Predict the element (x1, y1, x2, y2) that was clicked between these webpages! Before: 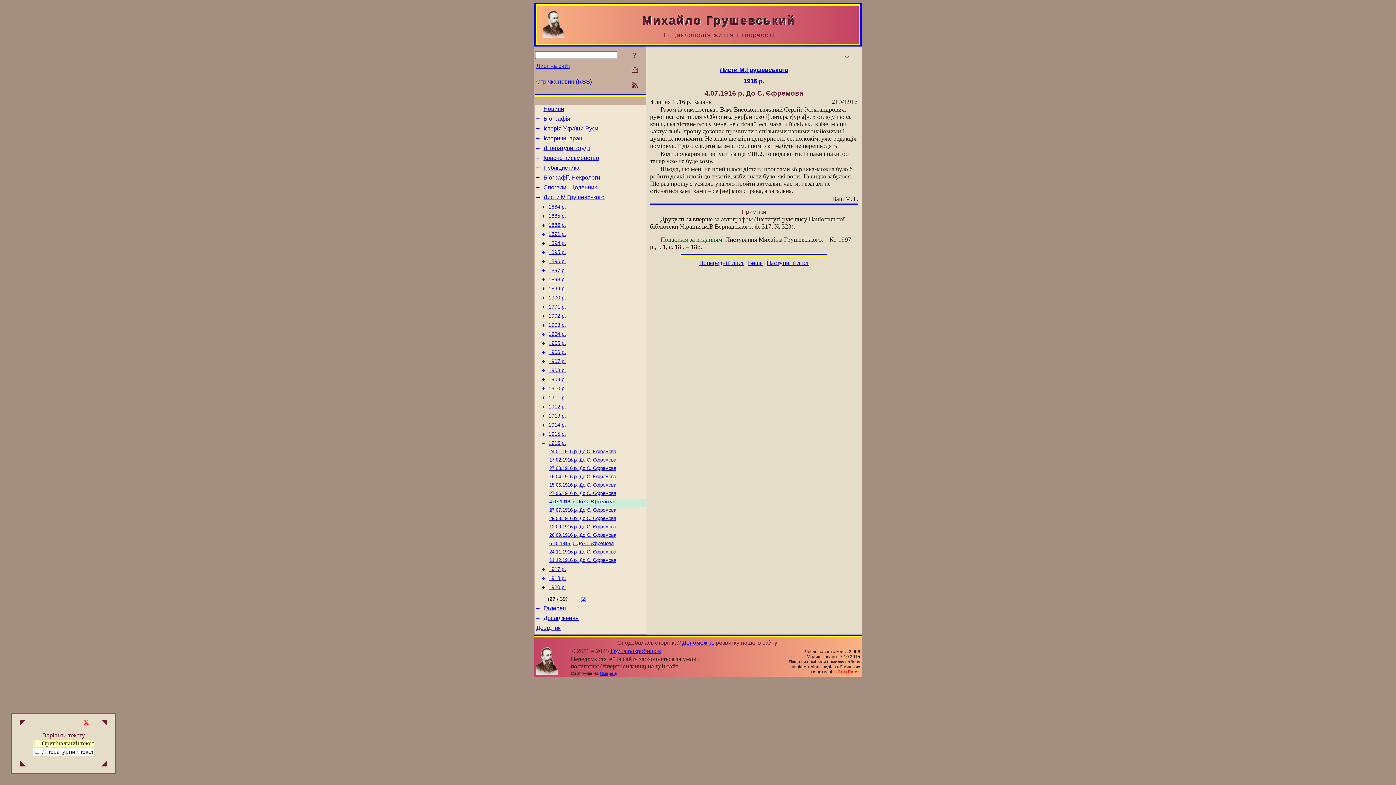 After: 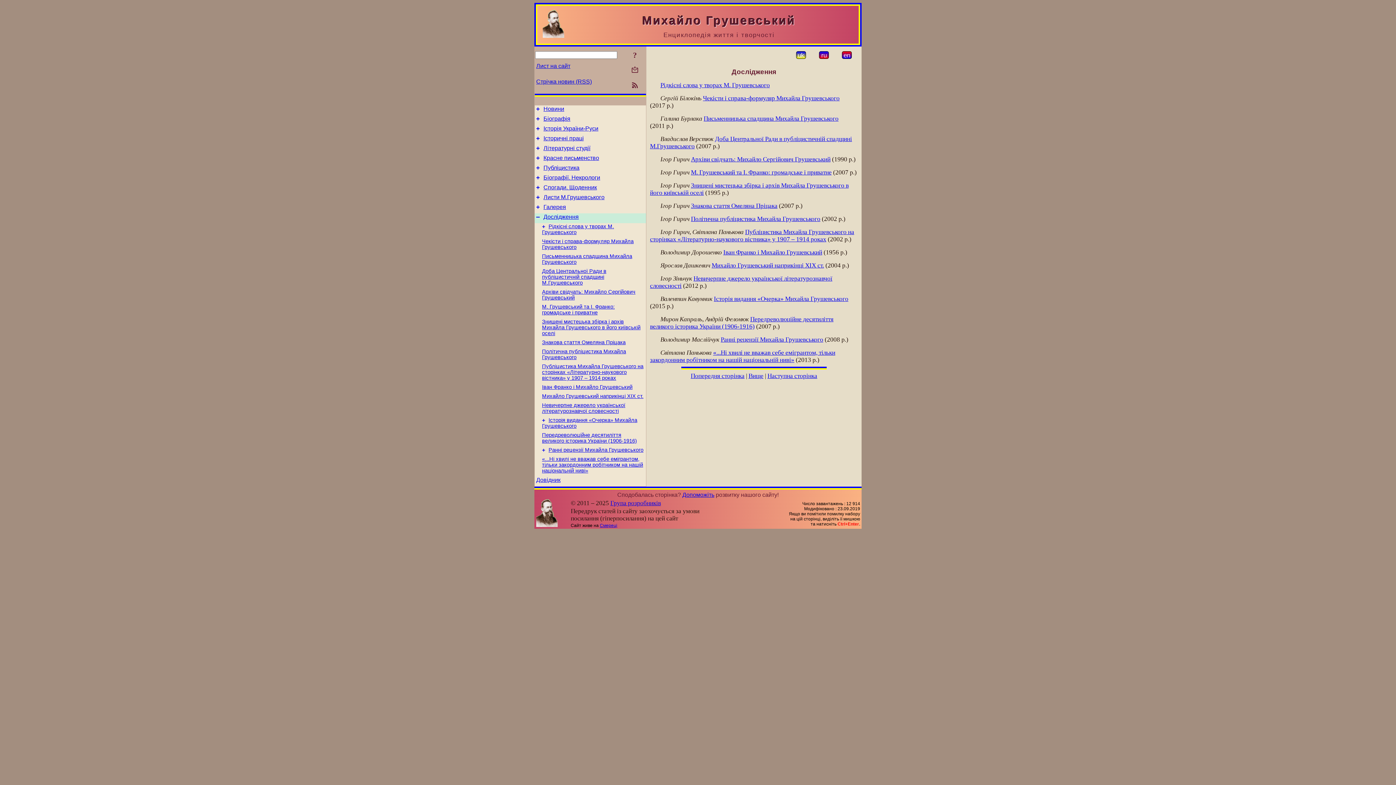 Action: bbox: (536, 614, 540, 621) label: +